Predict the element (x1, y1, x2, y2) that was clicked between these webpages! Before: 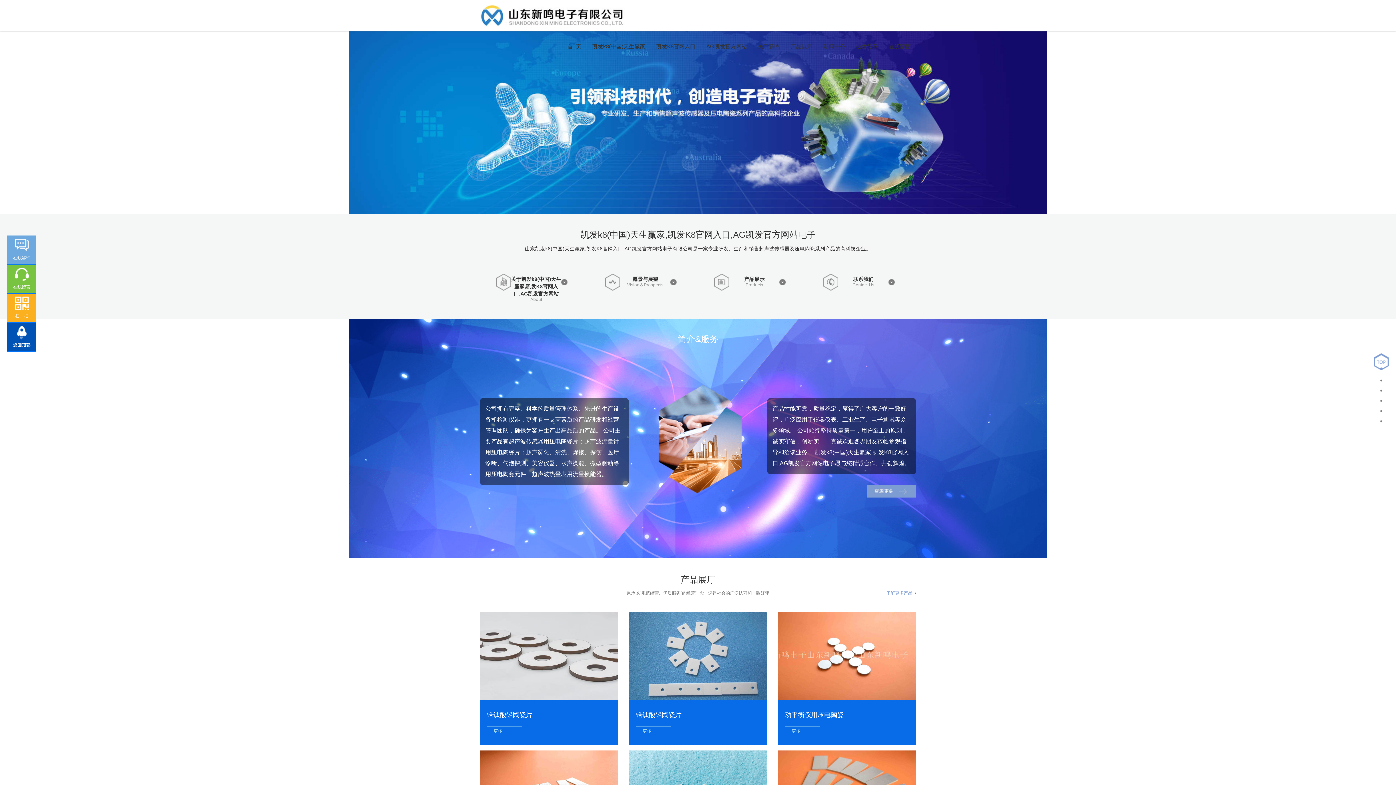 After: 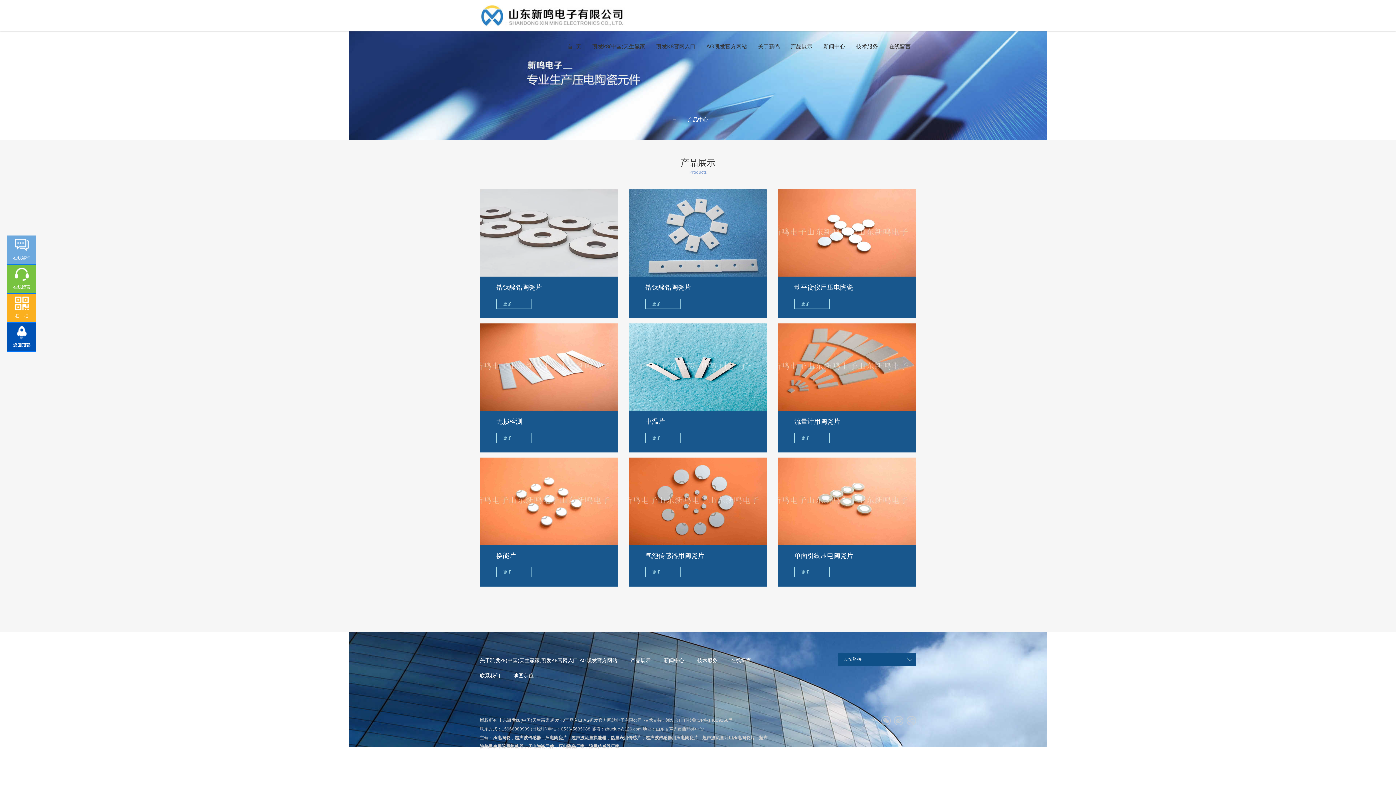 Action: bbox: (785, 709, 909, 721) label: 动平衡仪用压电陶瓷